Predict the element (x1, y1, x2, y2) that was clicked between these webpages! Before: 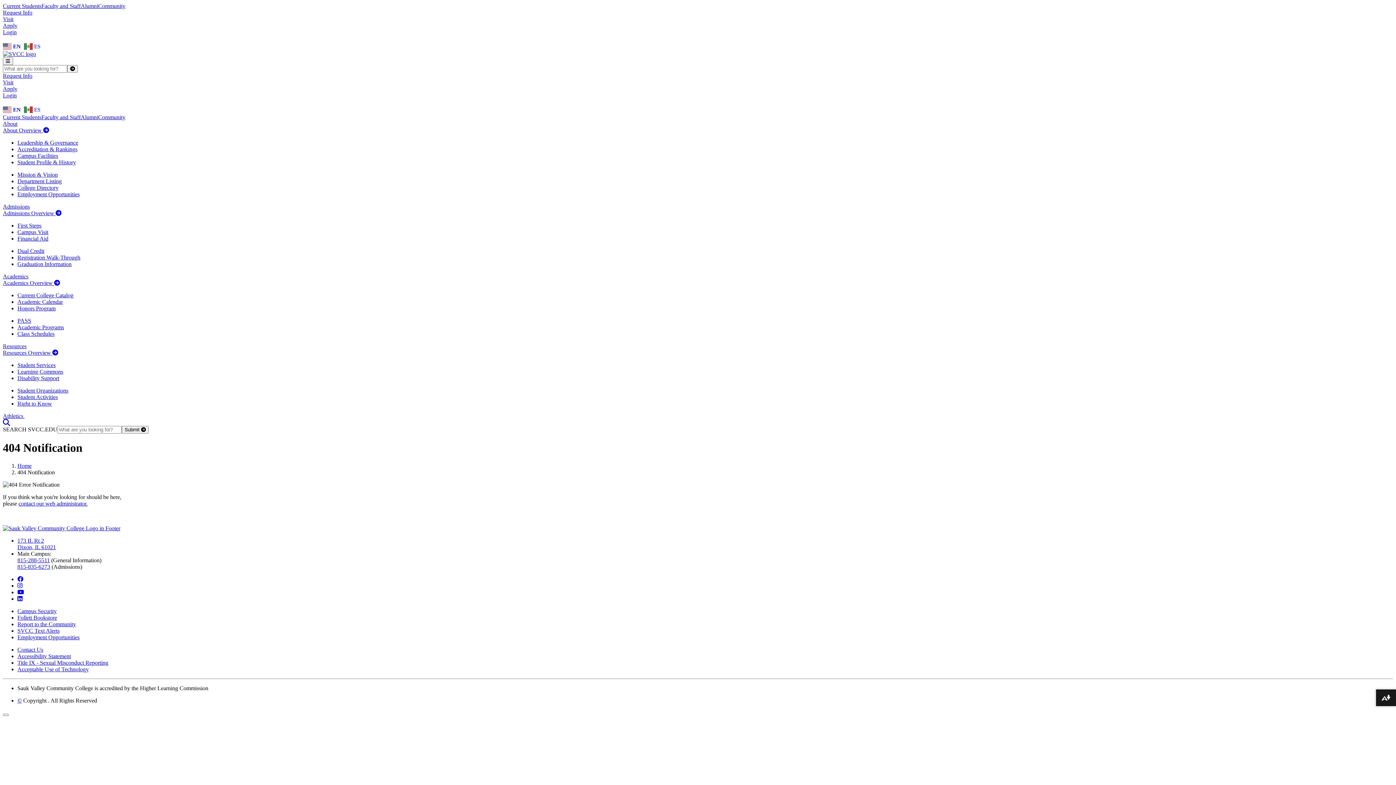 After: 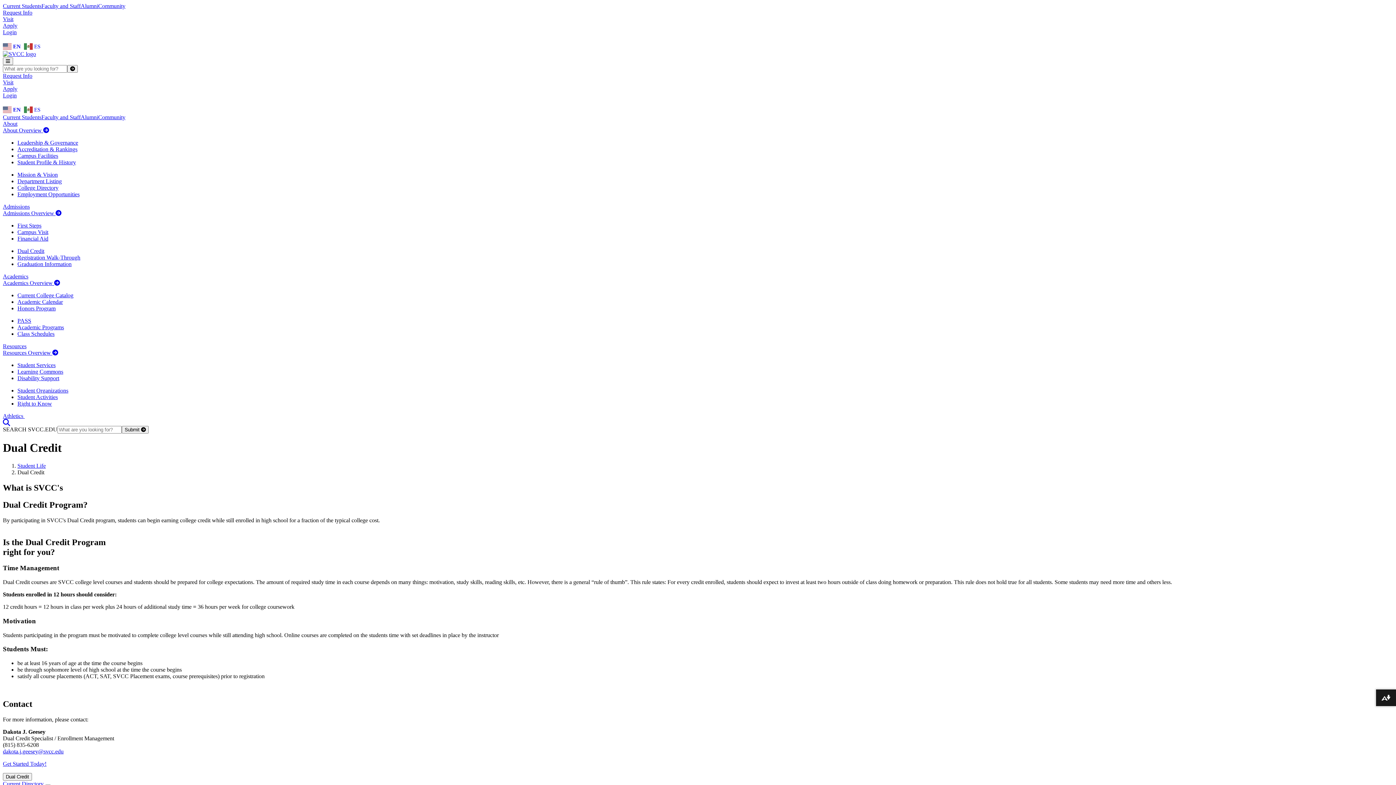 Action: bbox: (17, 248, 44, 254) label: Dual Credit